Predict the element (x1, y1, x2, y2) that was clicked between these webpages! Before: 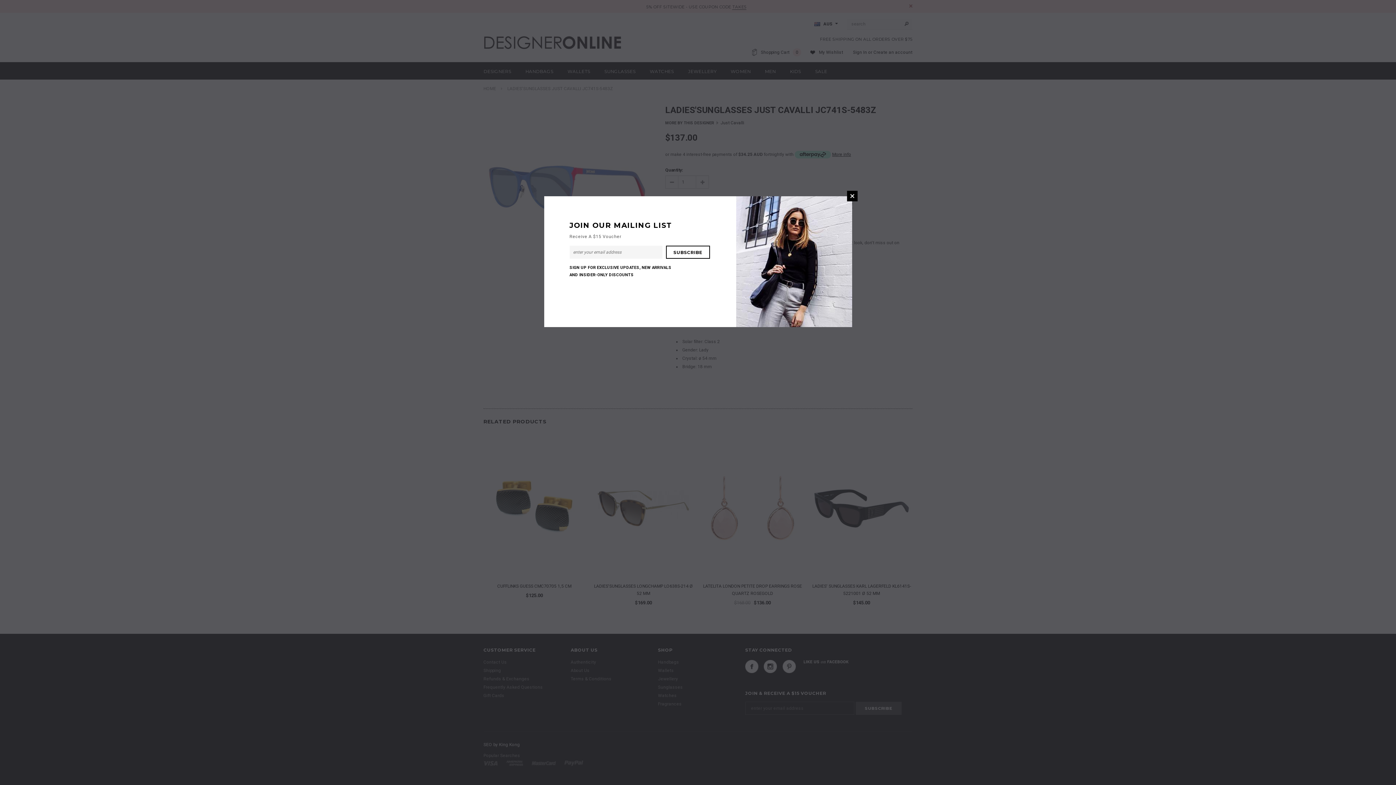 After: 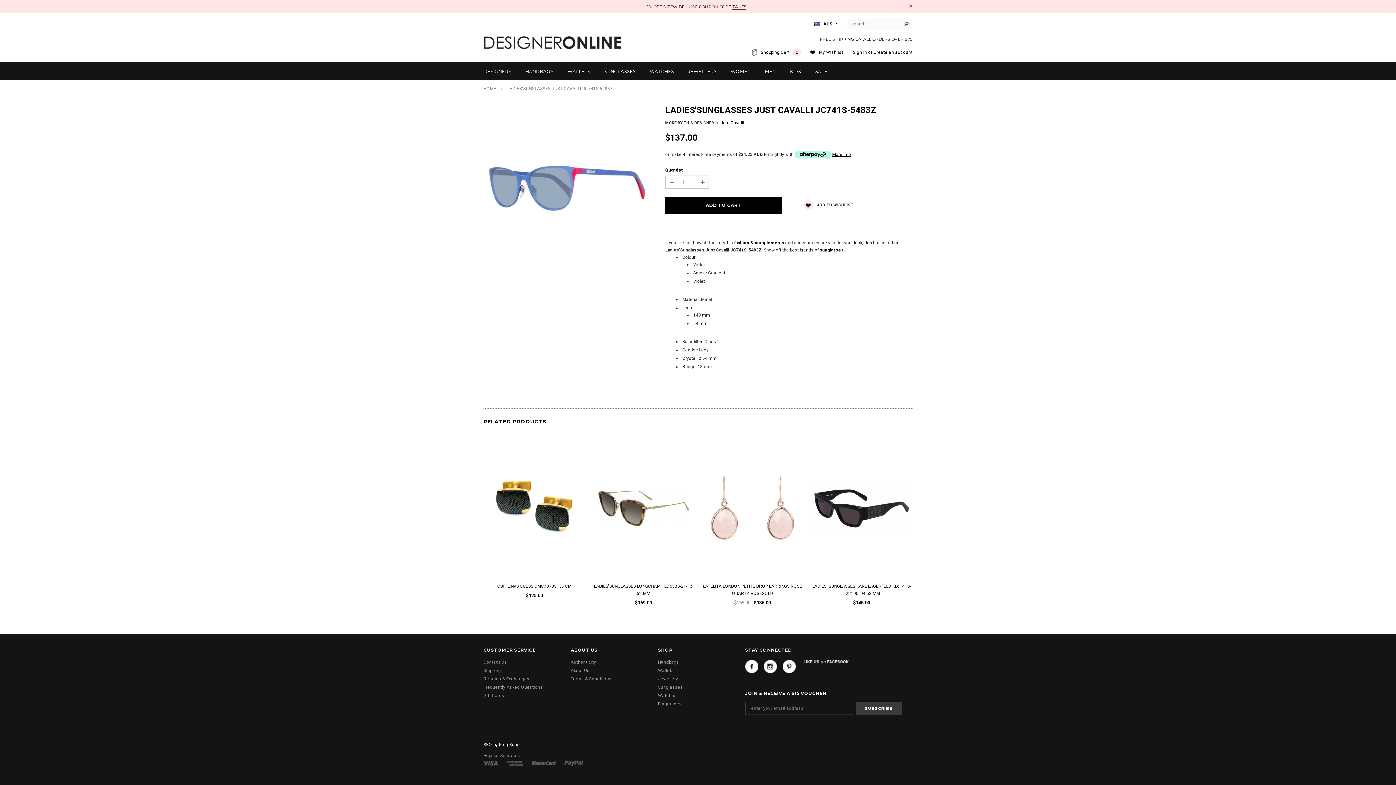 Action: label: CLOSE WINDOW bbox: (847, 190, 857, 201)